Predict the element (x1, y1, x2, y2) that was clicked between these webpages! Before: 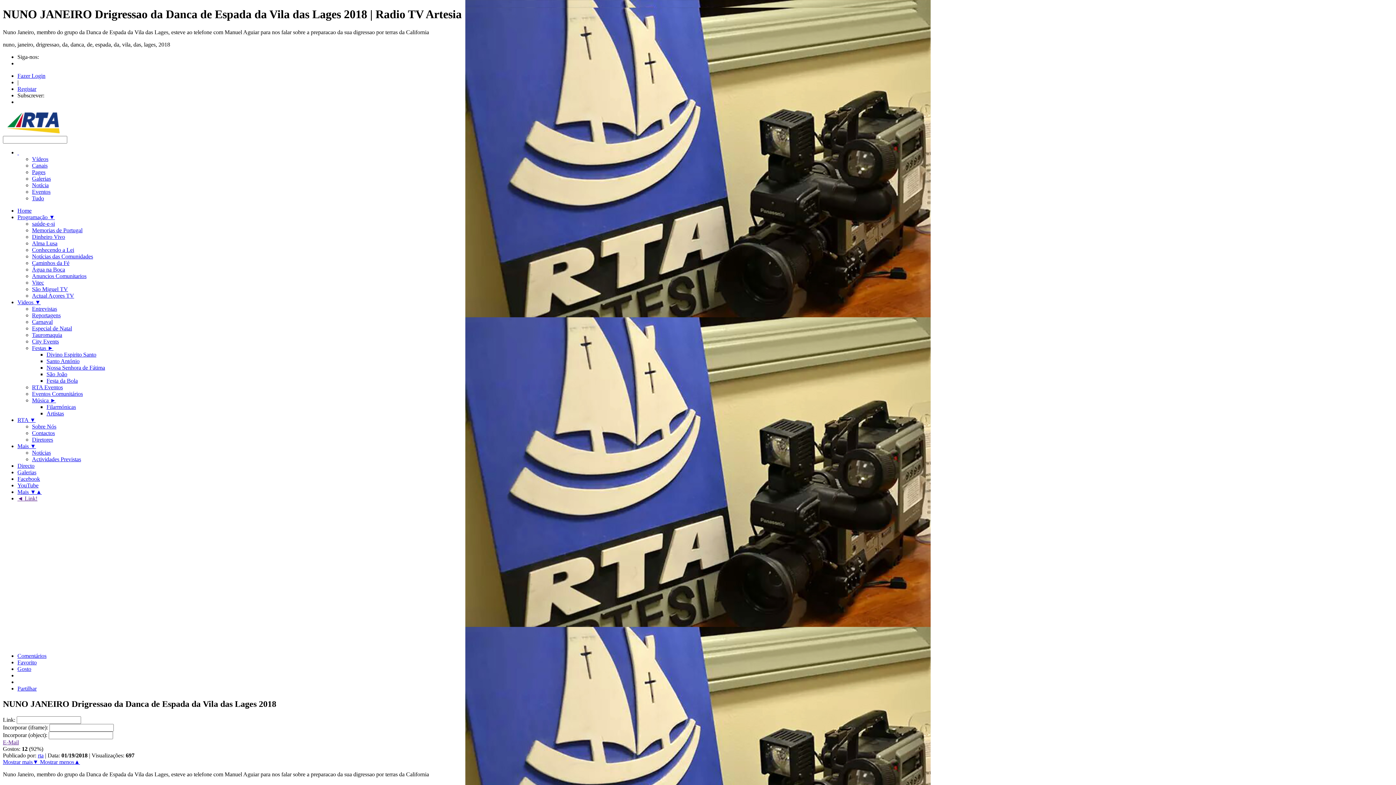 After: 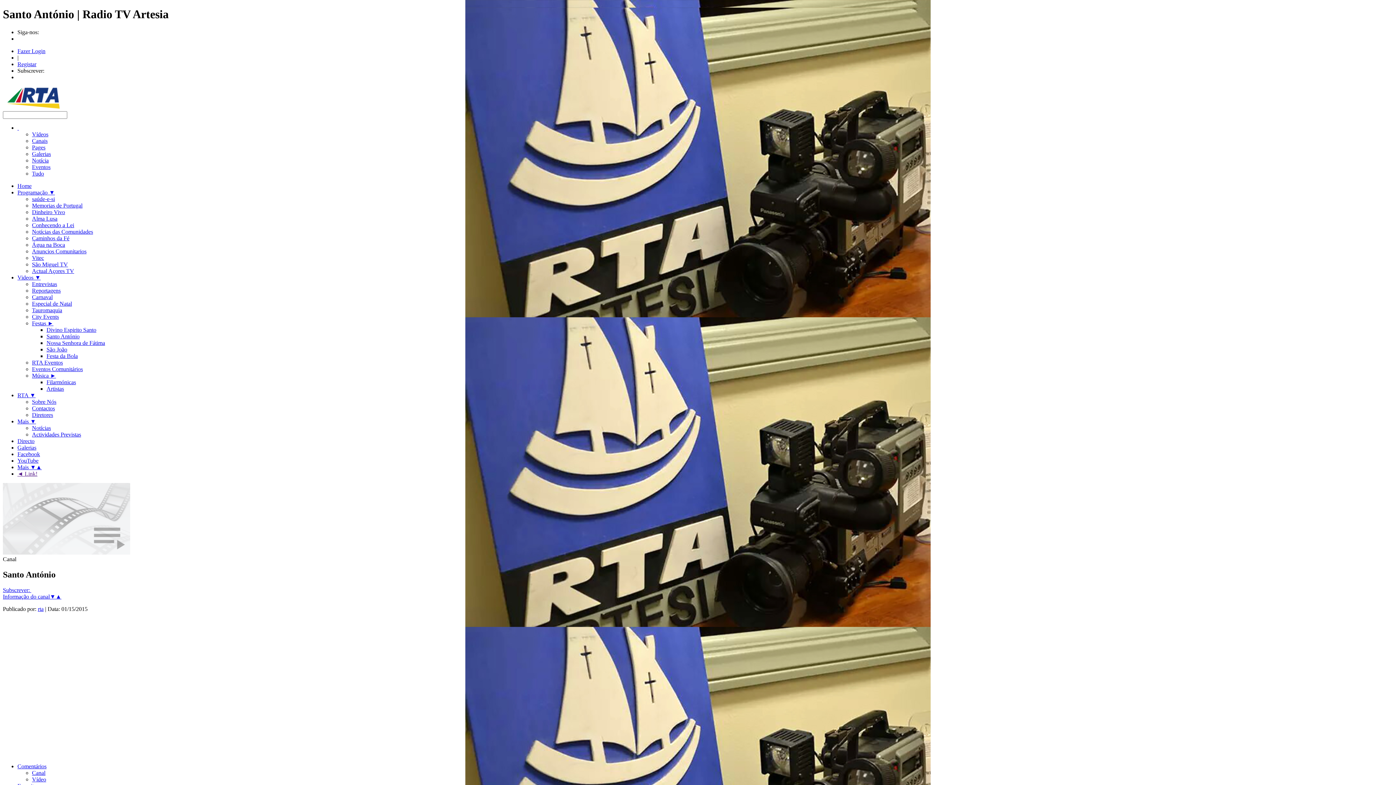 Action: label: Santo António bbox: (46, 358, 79, 364)